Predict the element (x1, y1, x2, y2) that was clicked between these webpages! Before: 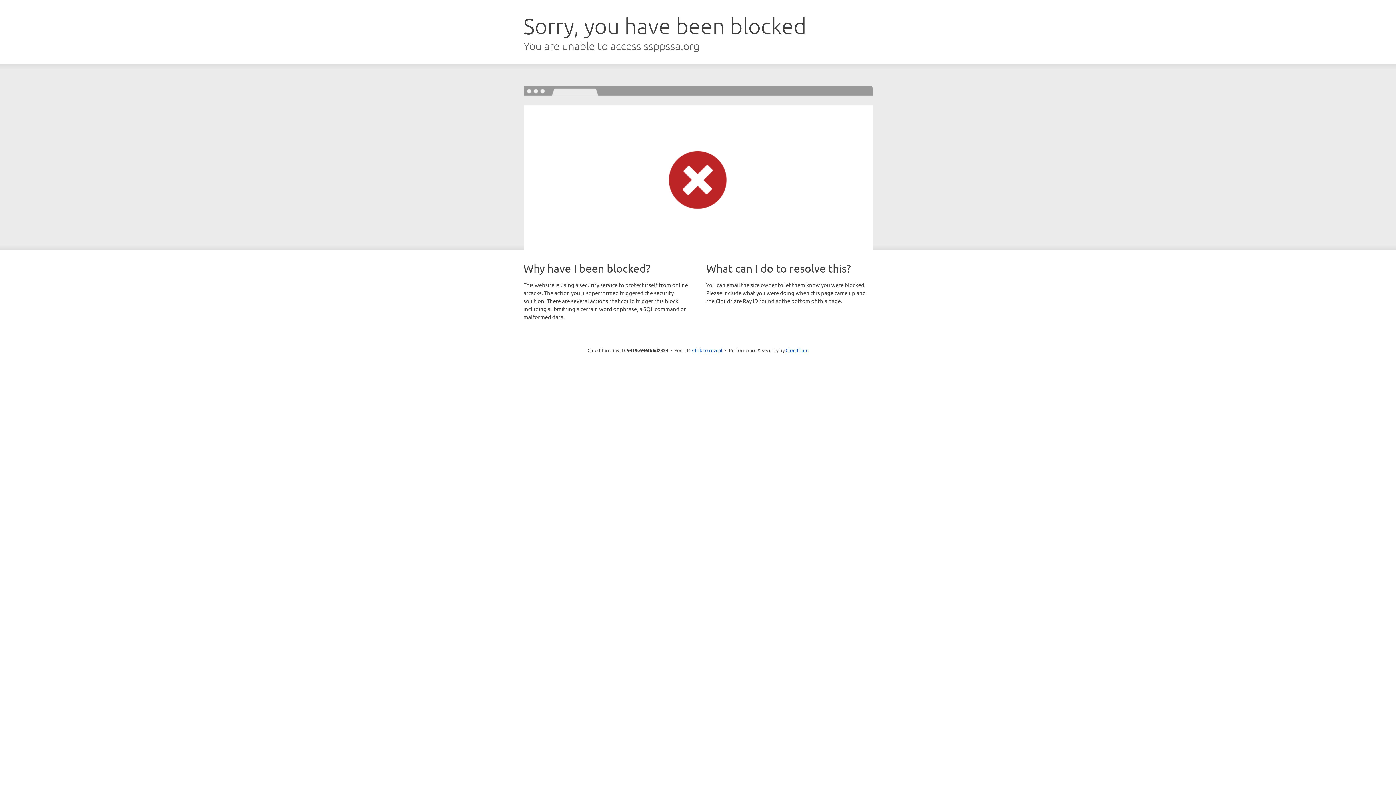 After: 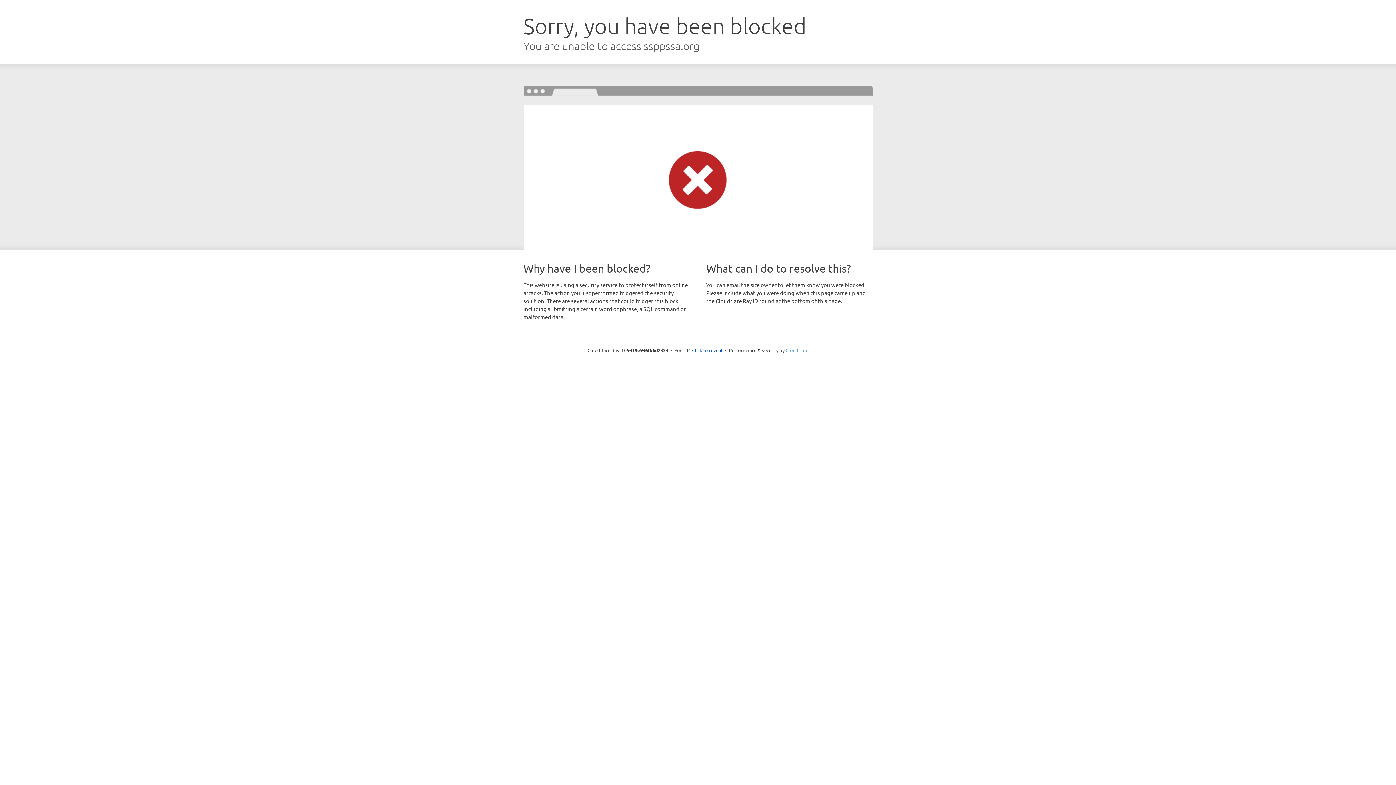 Action: bbox: (785, 347, 808, 353) label: Cloudflare